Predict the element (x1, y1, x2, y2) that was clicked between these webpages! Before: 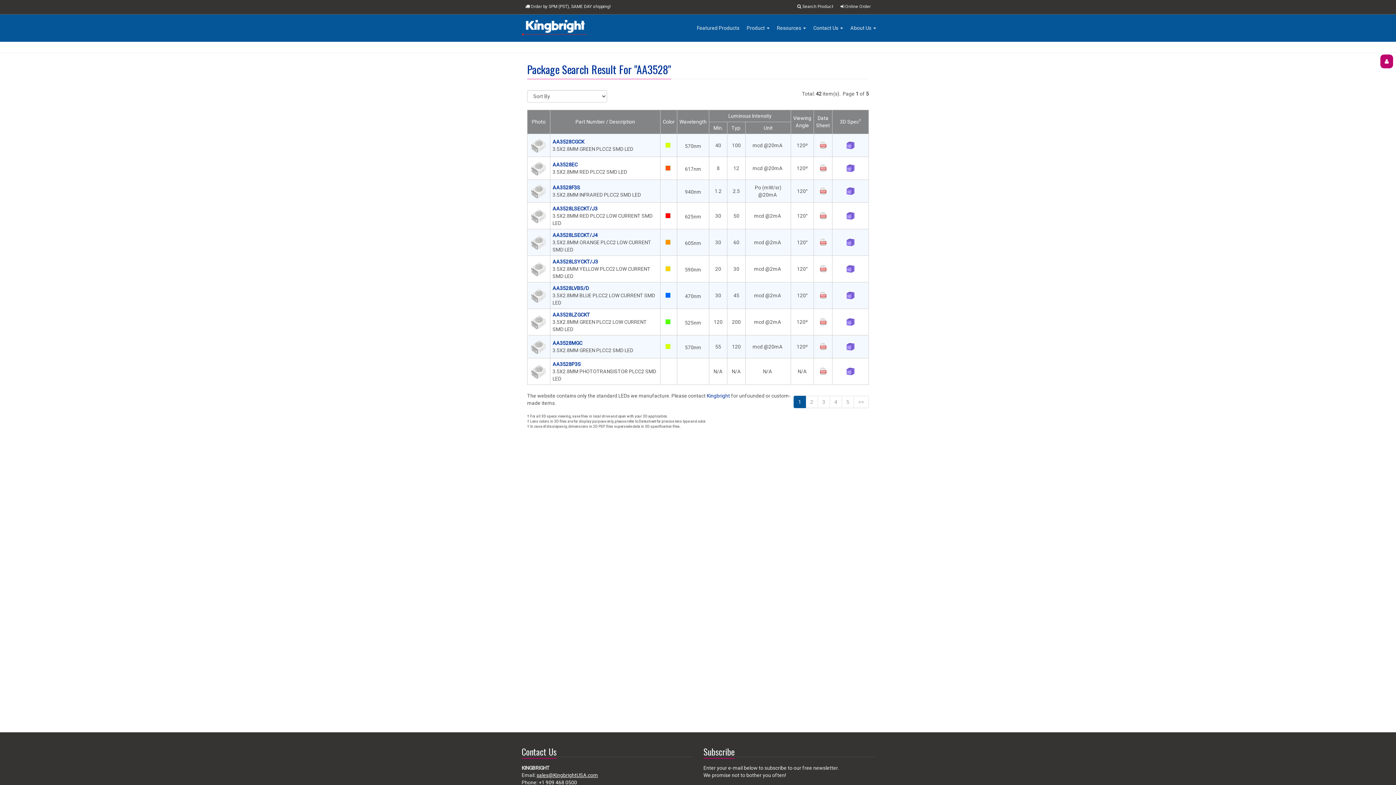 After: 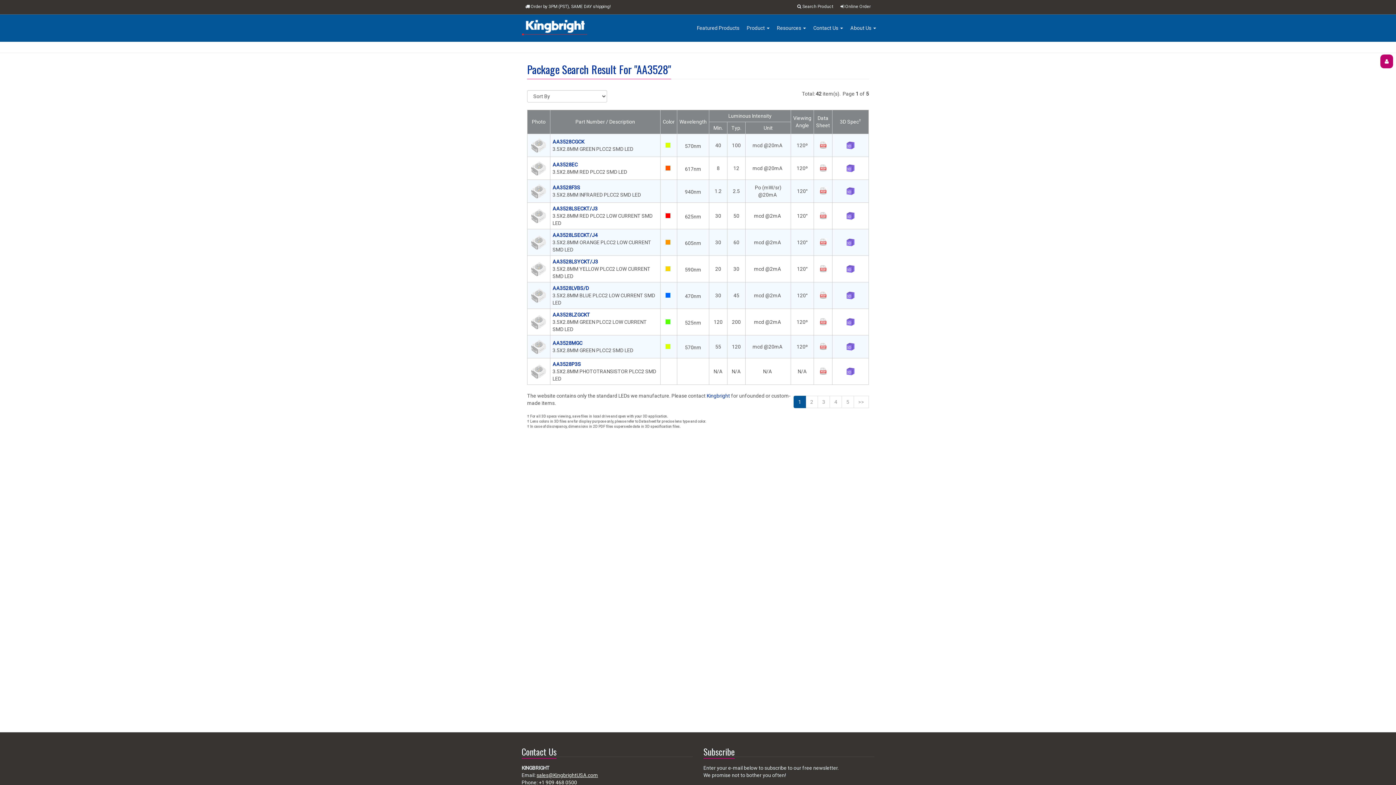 Action: bbox: (846, 343, 854, 349)